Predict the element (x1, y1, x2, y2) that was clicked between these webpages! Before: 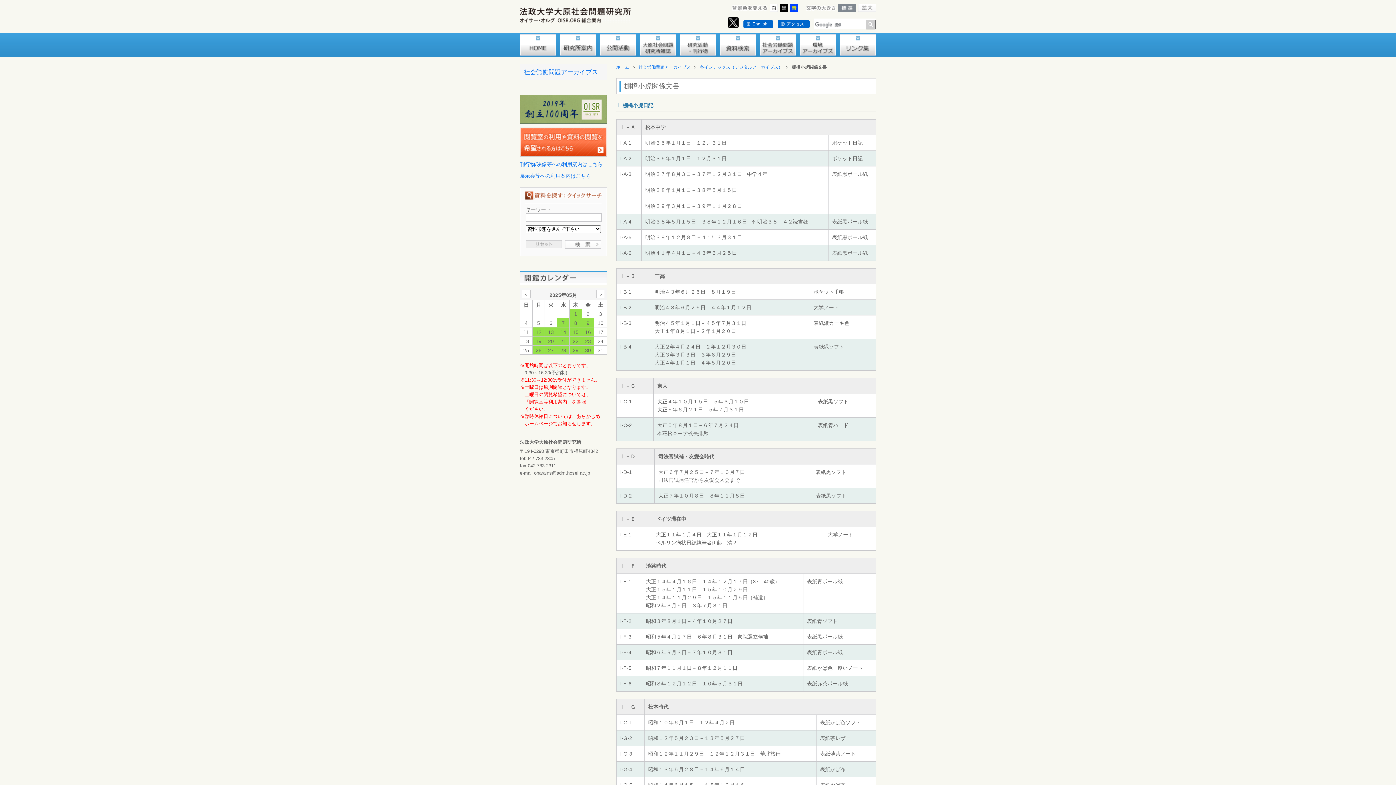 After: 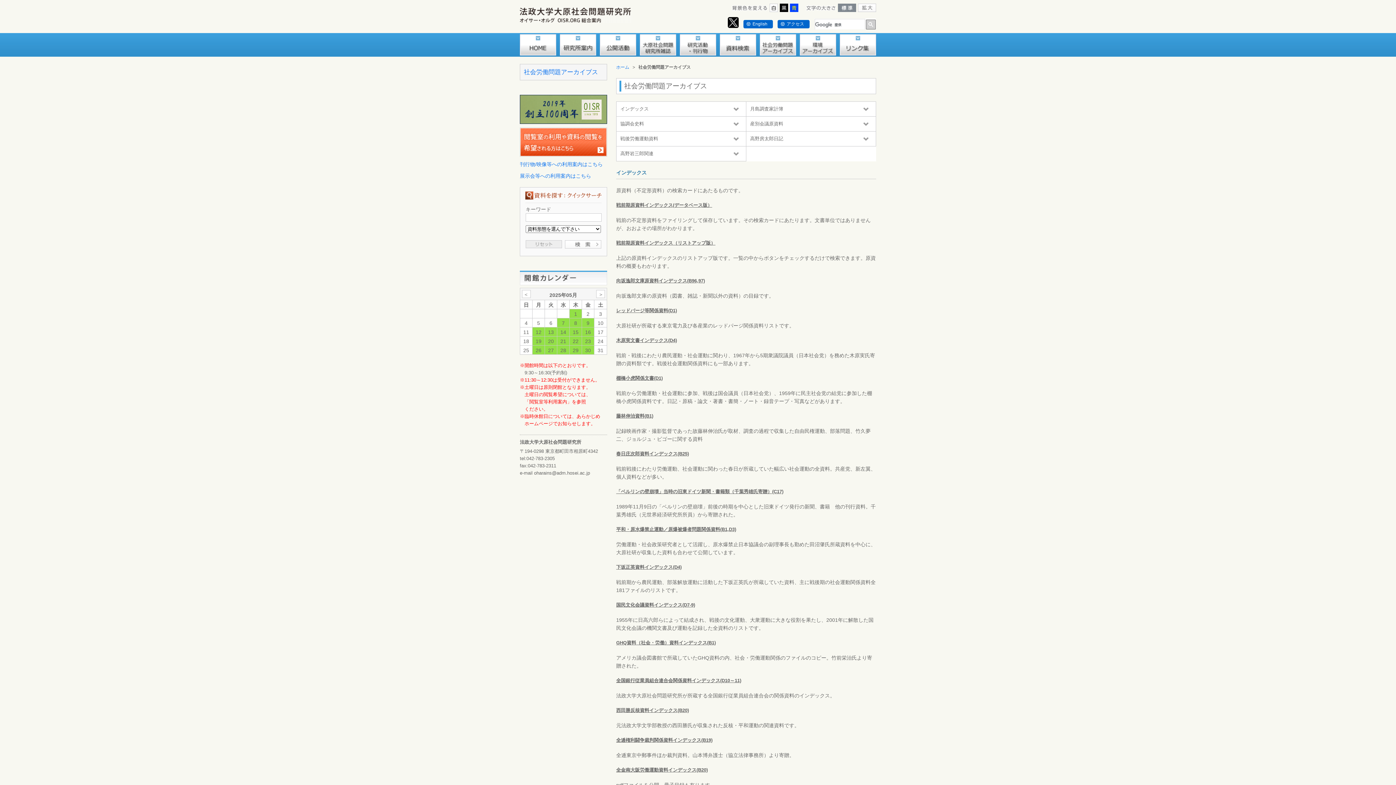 Action: bbox: (638, 64, 690, 69) label: 社会労働問題アーカイブス